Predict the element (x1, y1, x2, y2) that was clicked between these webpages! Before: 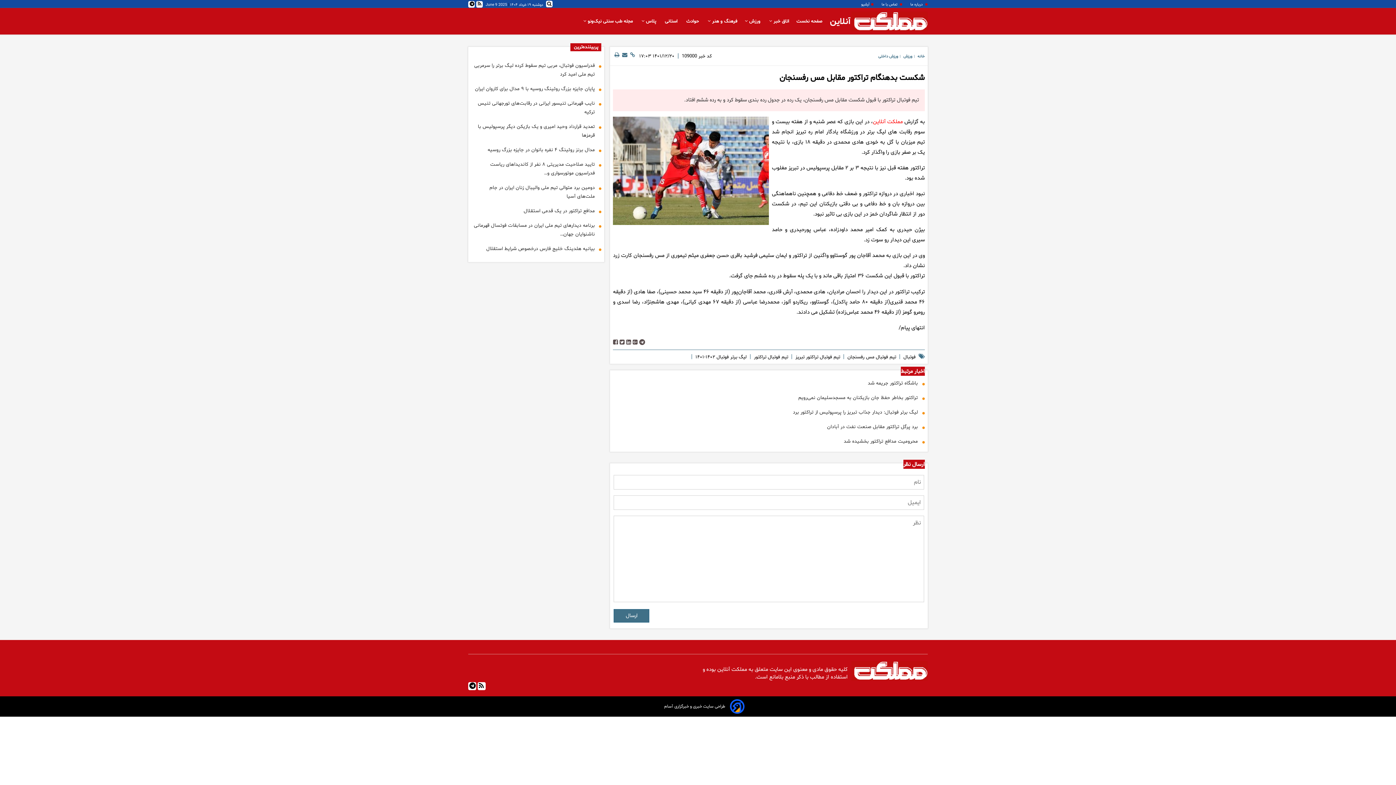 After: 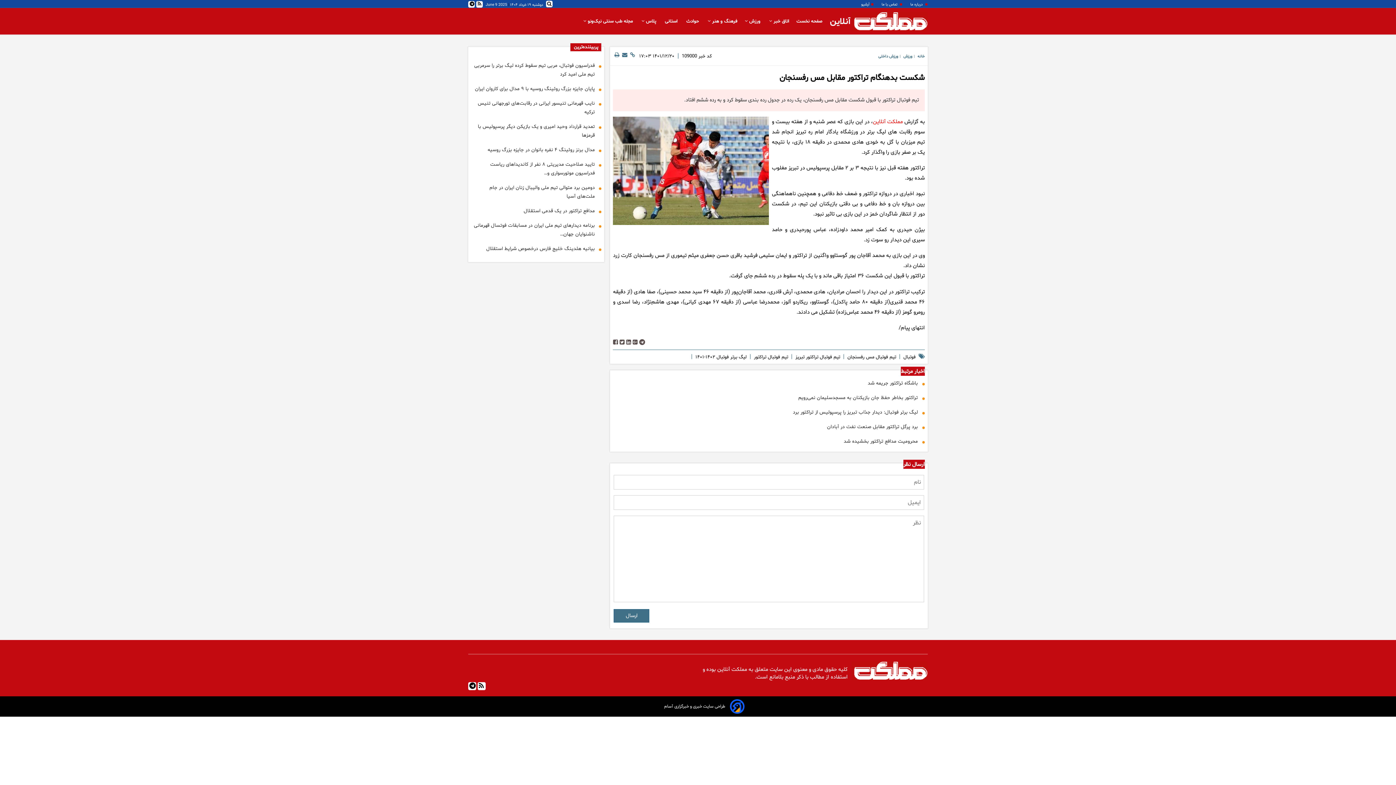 Action: label: تراکتور بخاطر حفظ جان بازیکنان به مسجدسلیمان نمی‌رویم bbox: (798, 393, 922, 402)